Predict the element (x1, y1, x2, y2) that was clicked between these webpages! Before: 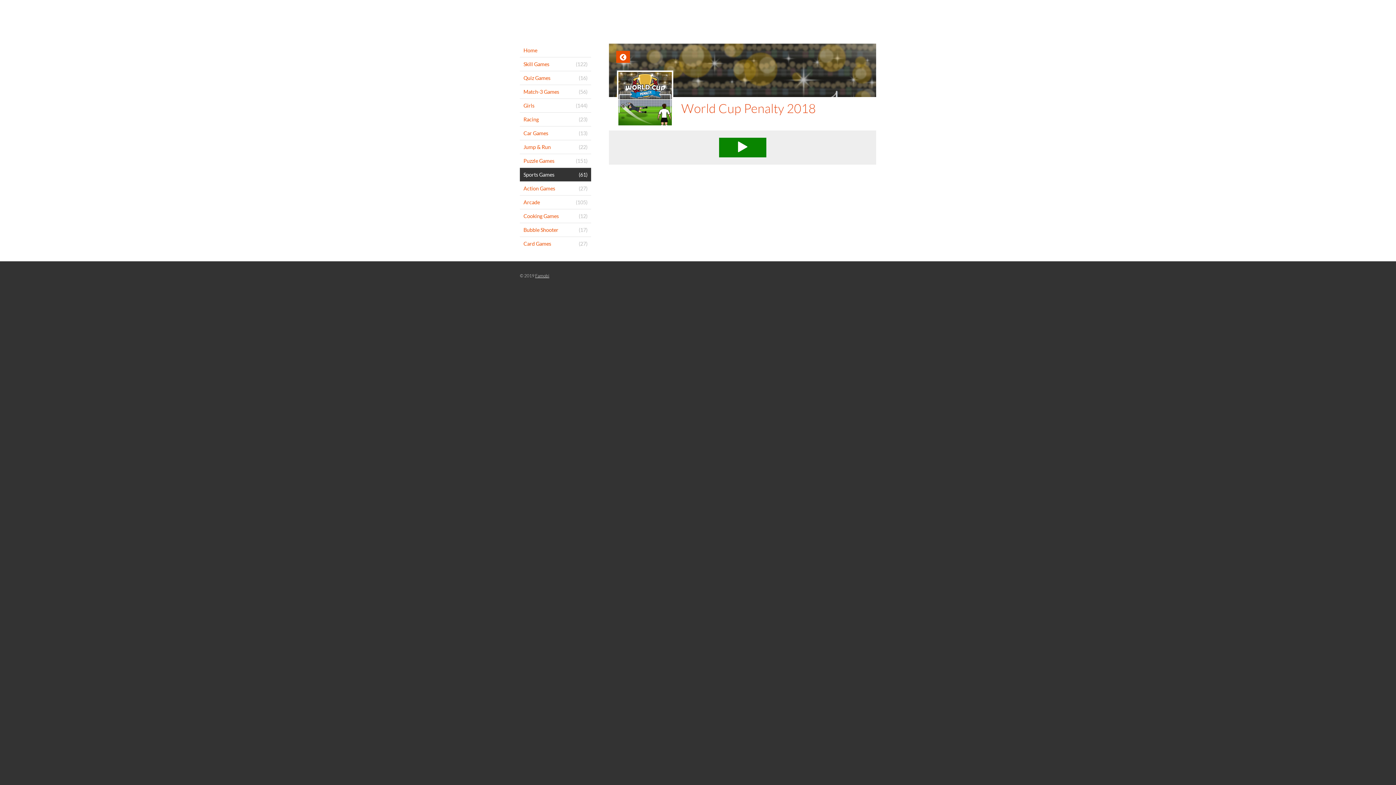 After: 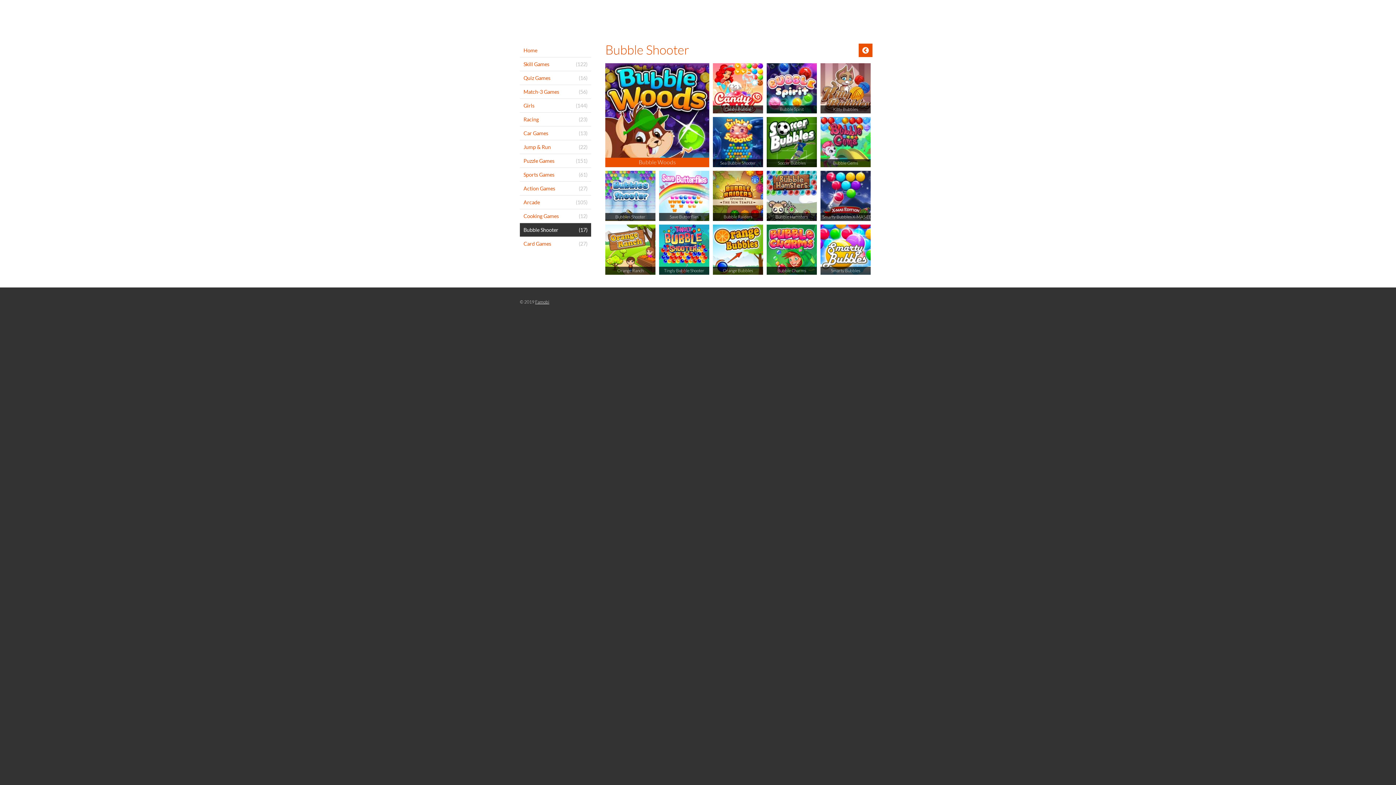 Action: label: (17)
Bubble Shooter bbox: (520, 223, 591, 236)